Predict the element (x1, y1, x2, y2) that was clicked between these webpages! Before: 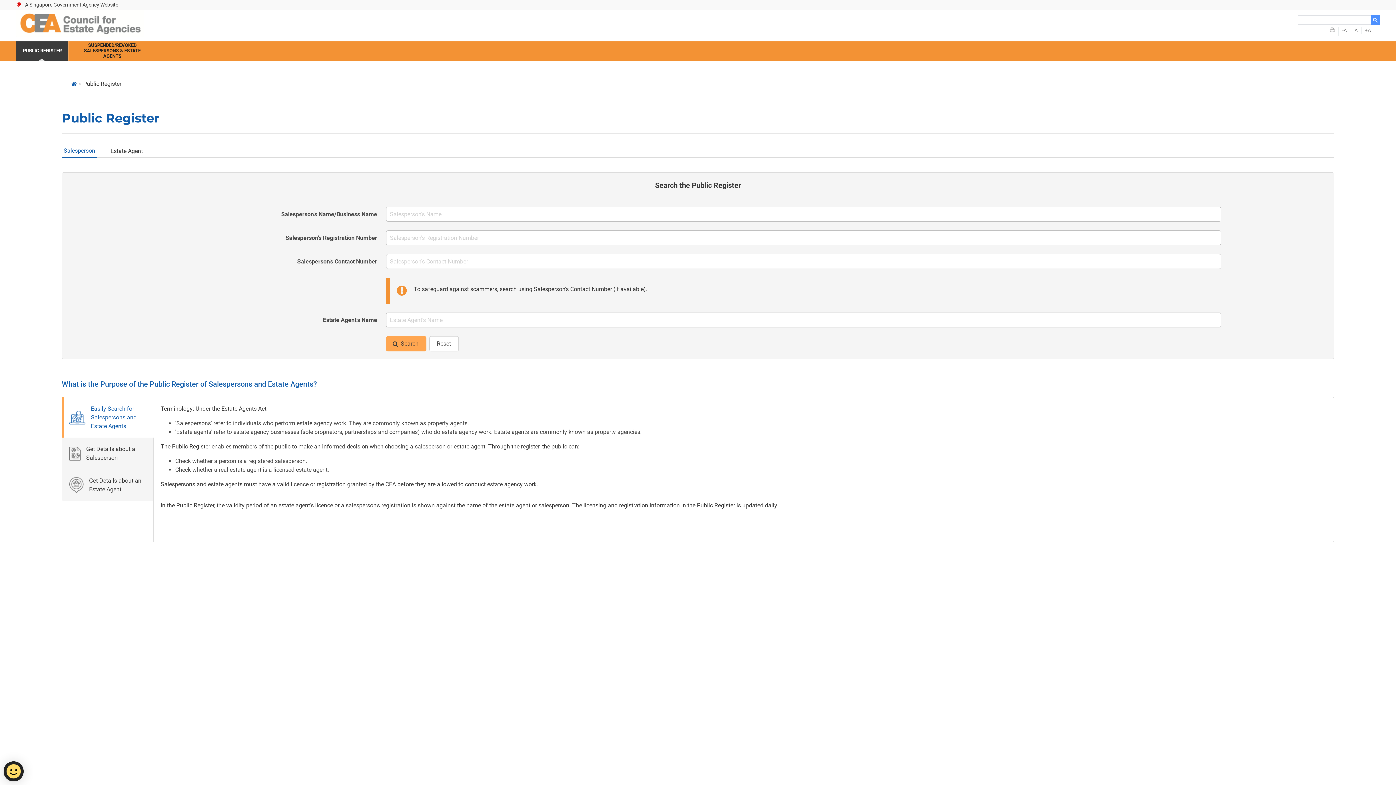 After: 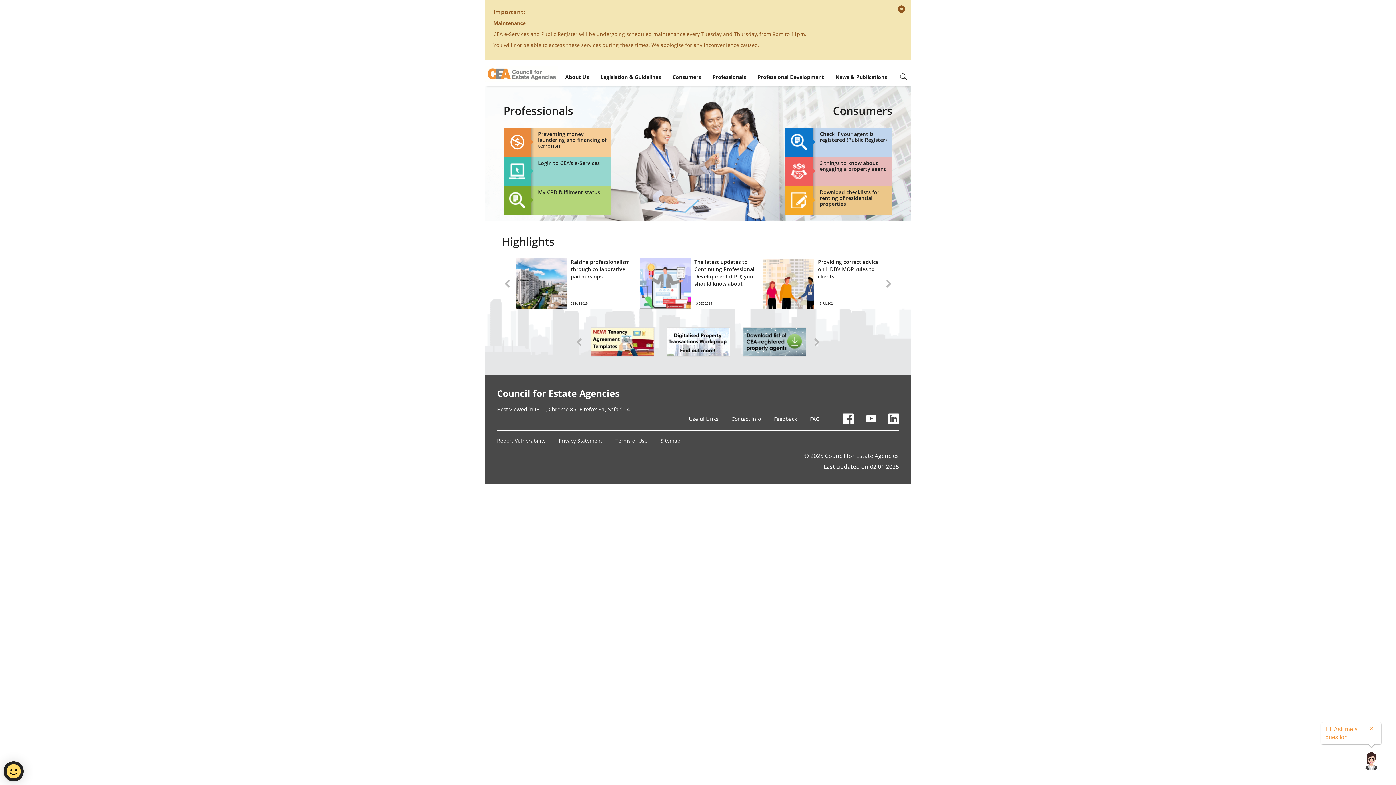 Action: bbox: (71, 79, 76, 88)